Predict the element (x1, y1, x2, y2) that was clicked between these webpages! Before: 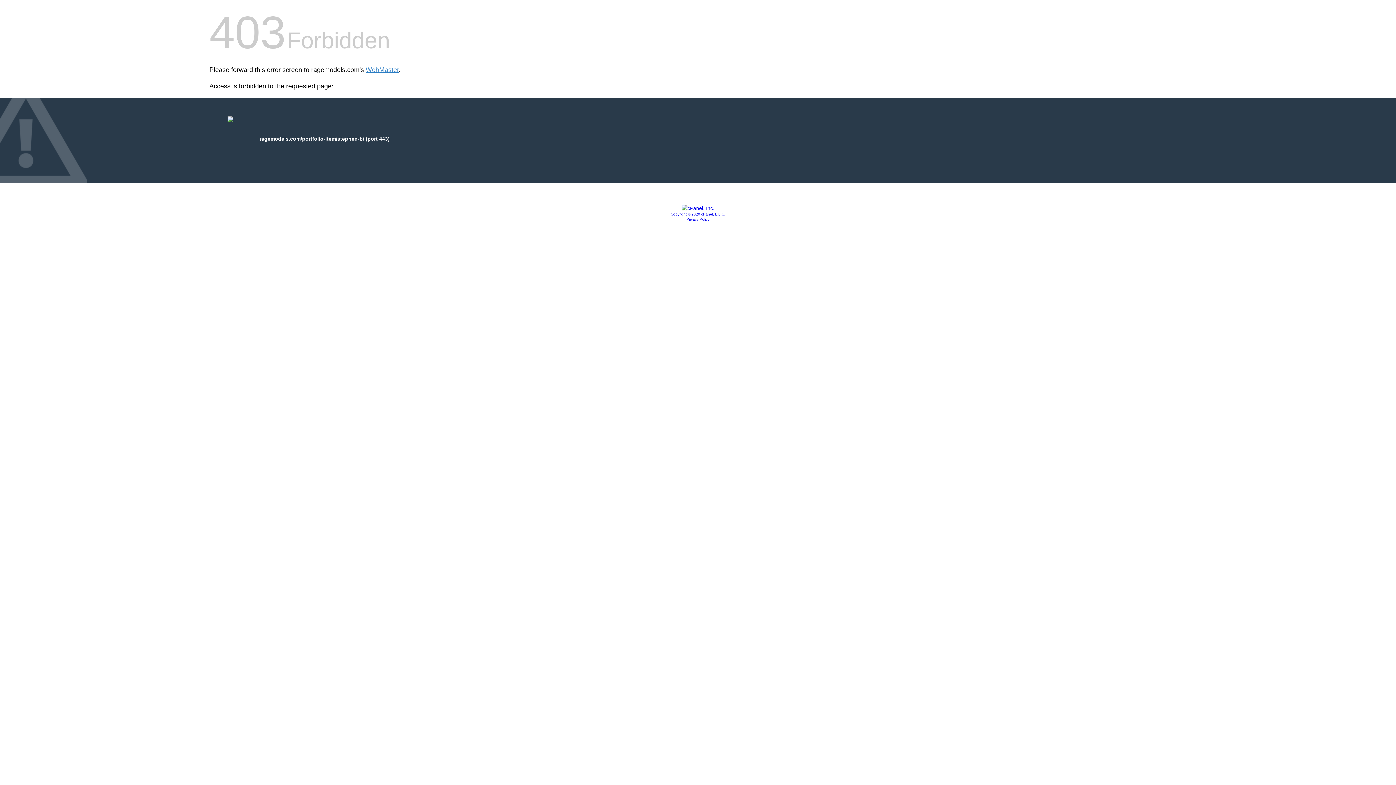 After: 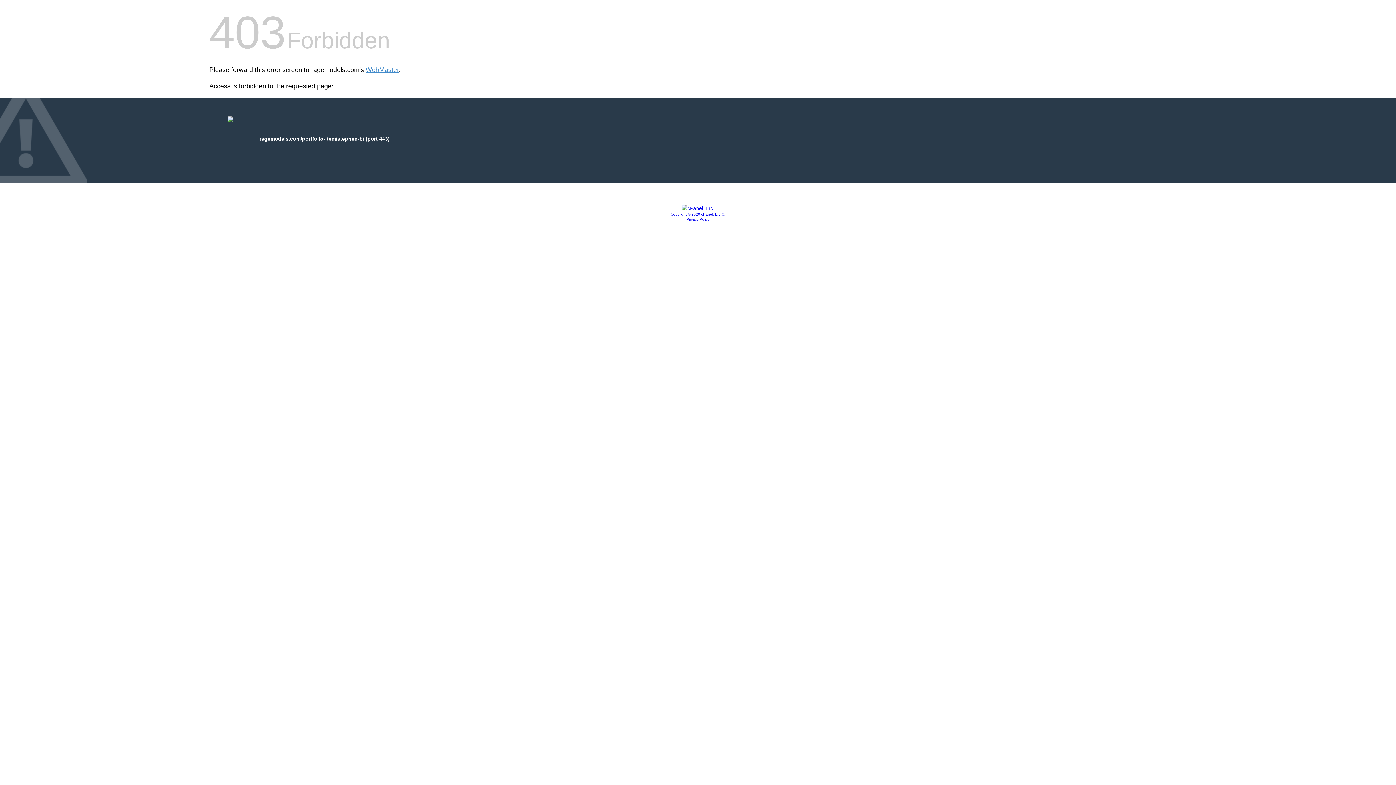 Action: bbox: (670, 212, 725, 216) label: Copyright © 2020 cPanel, L.L.C.